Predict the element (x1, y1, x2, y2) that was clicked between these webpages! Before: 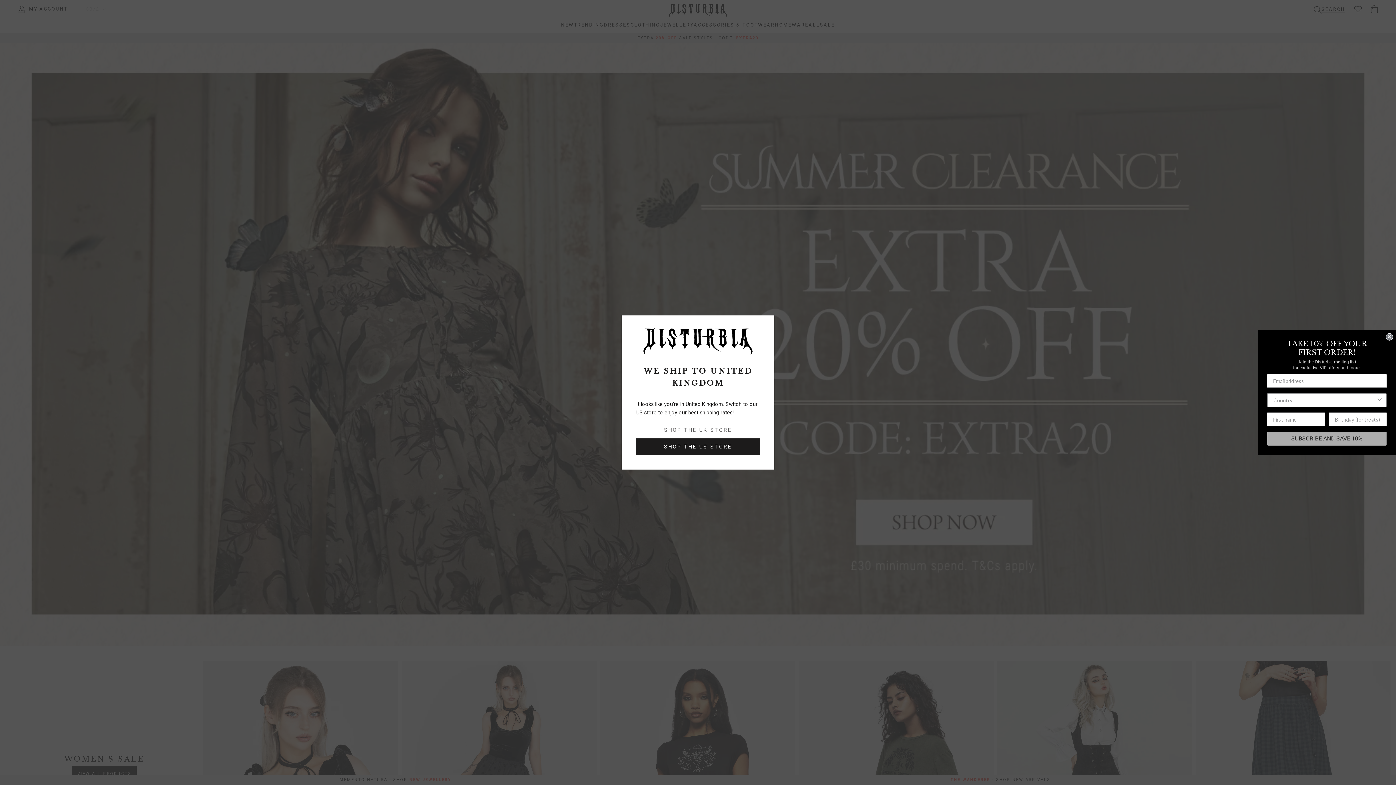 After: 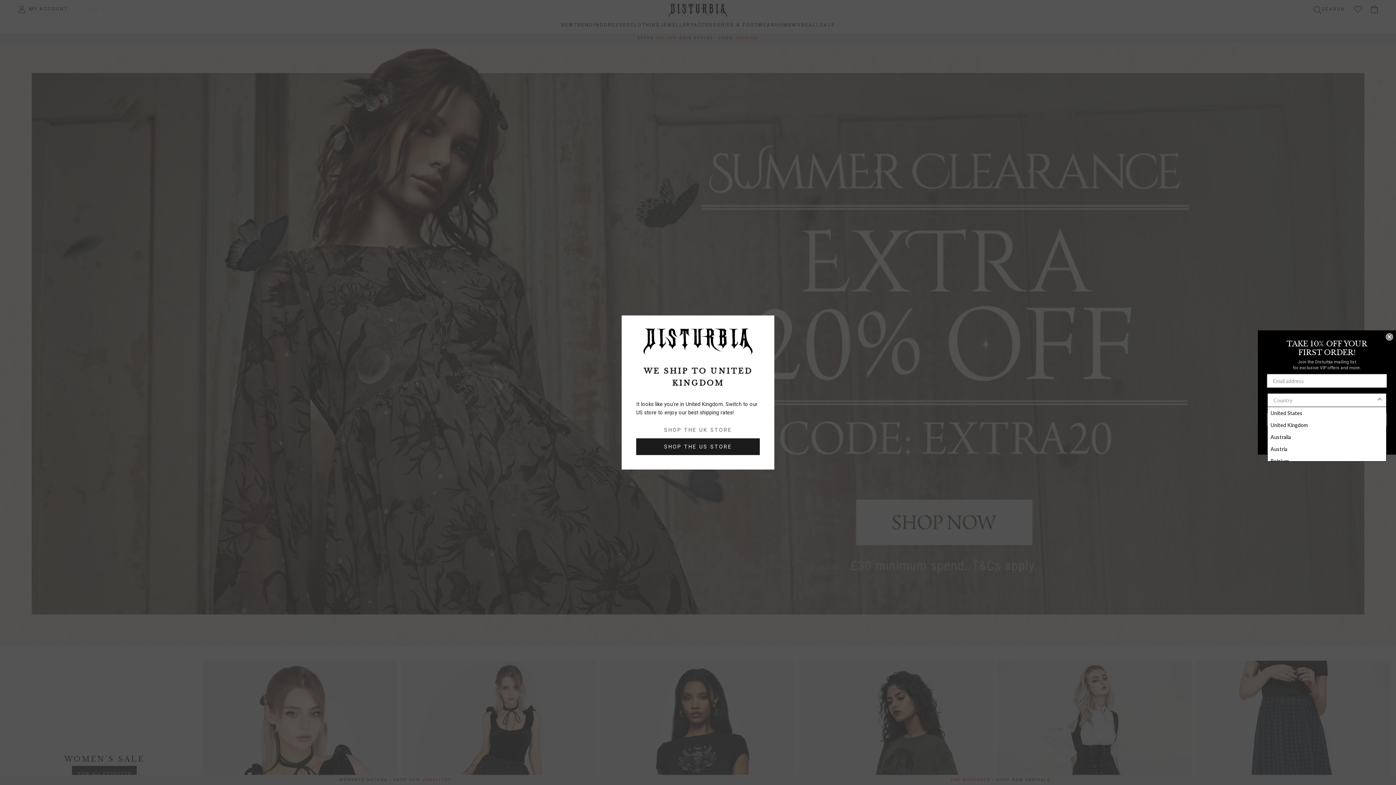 Action: bbox: (1376, 393, 1383, 406) label: Show Options